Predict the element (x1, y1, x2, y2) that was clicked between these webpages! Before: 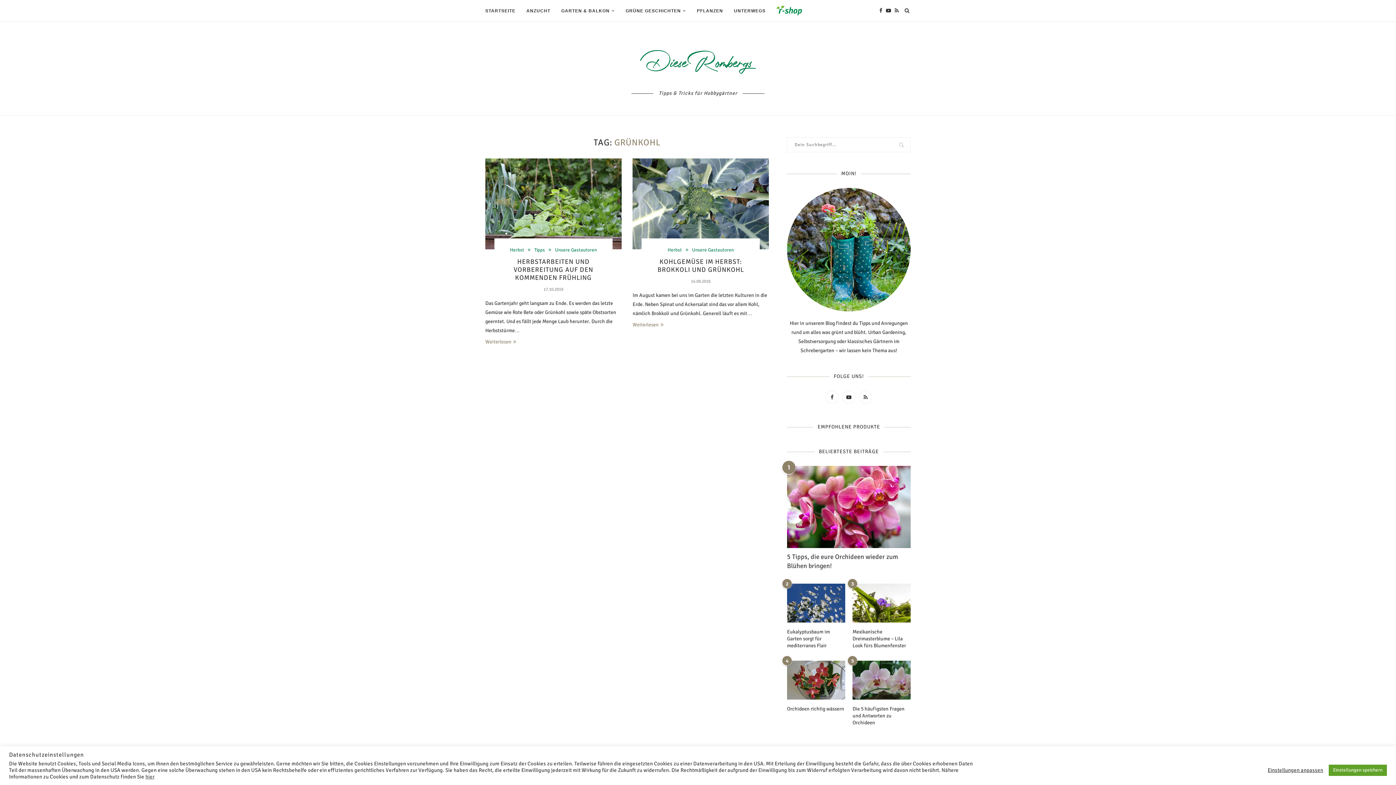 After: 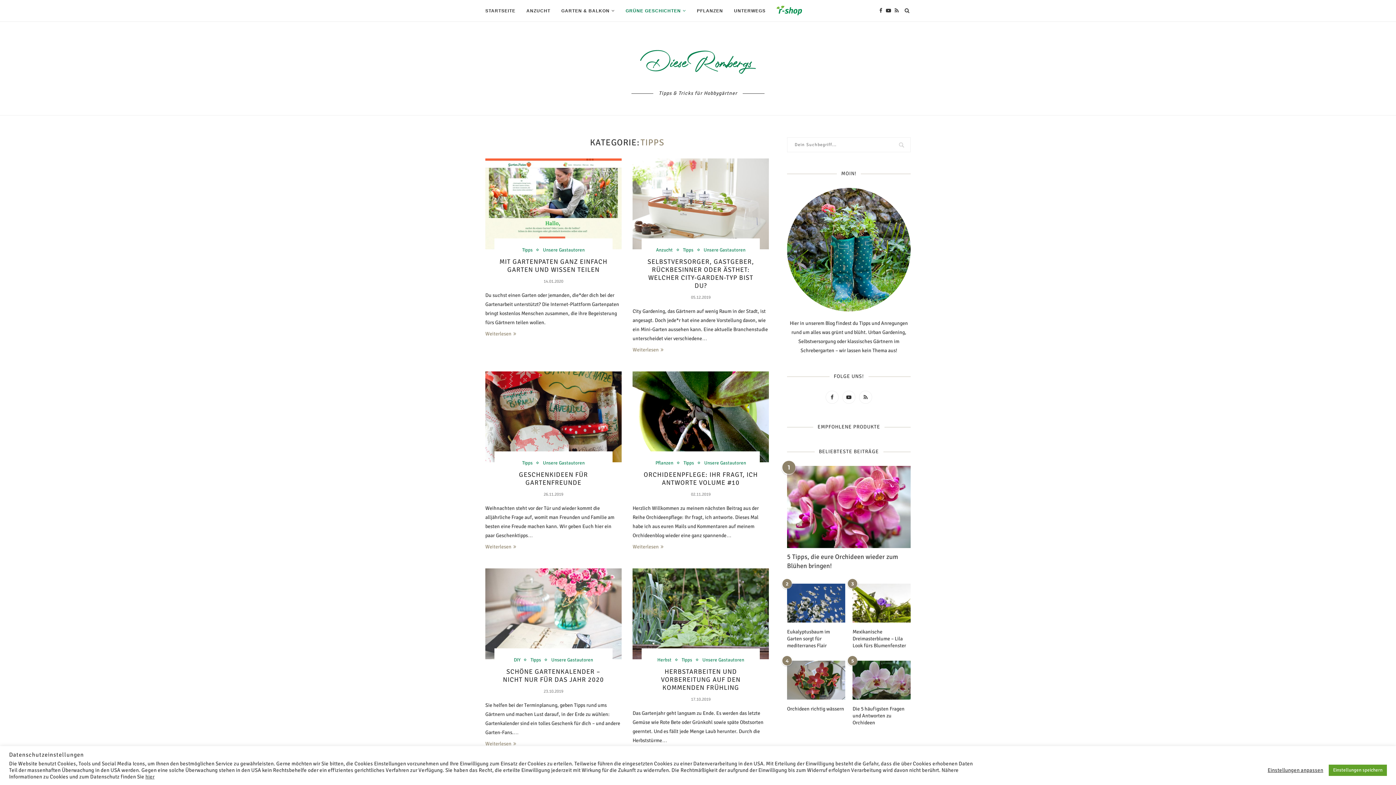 Action: bbox: (534, 247, 548, 253) label: Tipps